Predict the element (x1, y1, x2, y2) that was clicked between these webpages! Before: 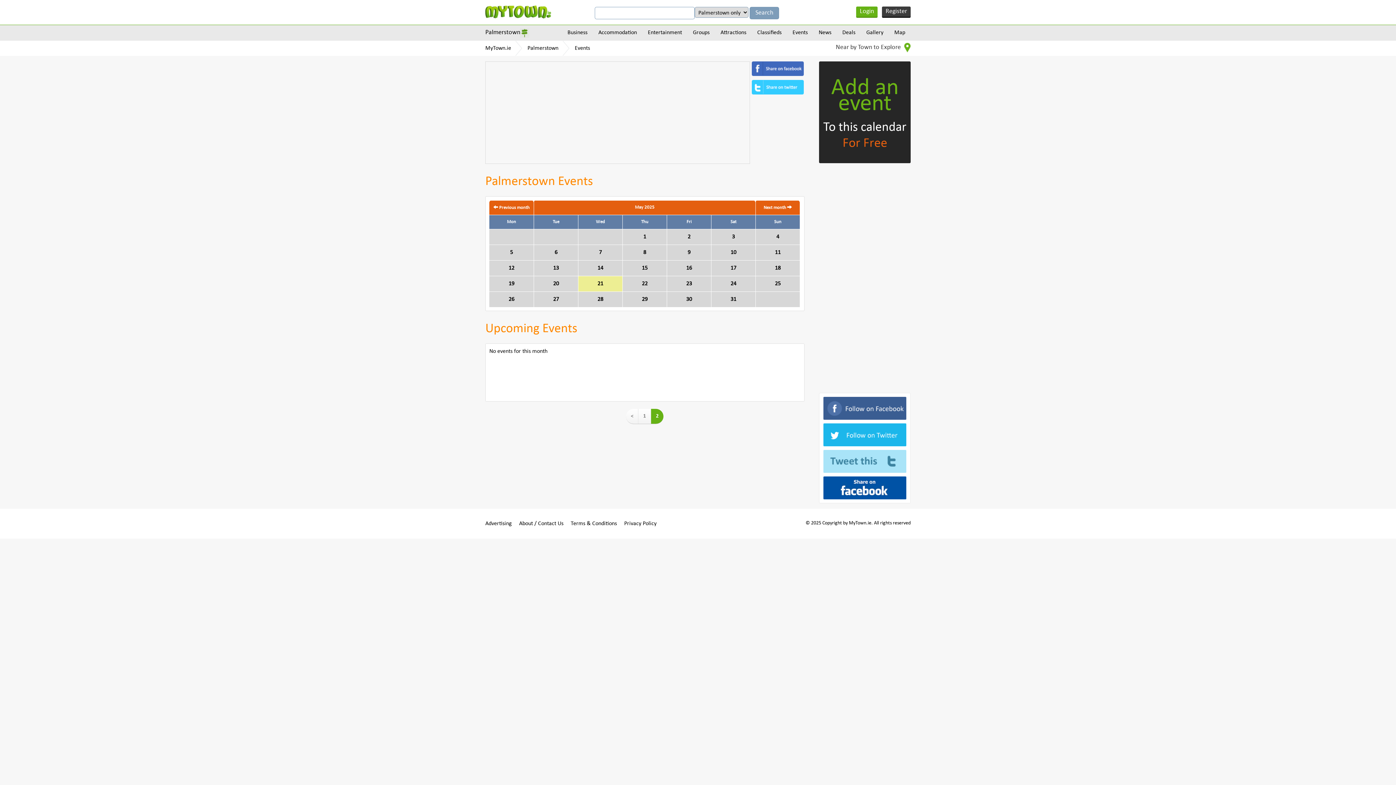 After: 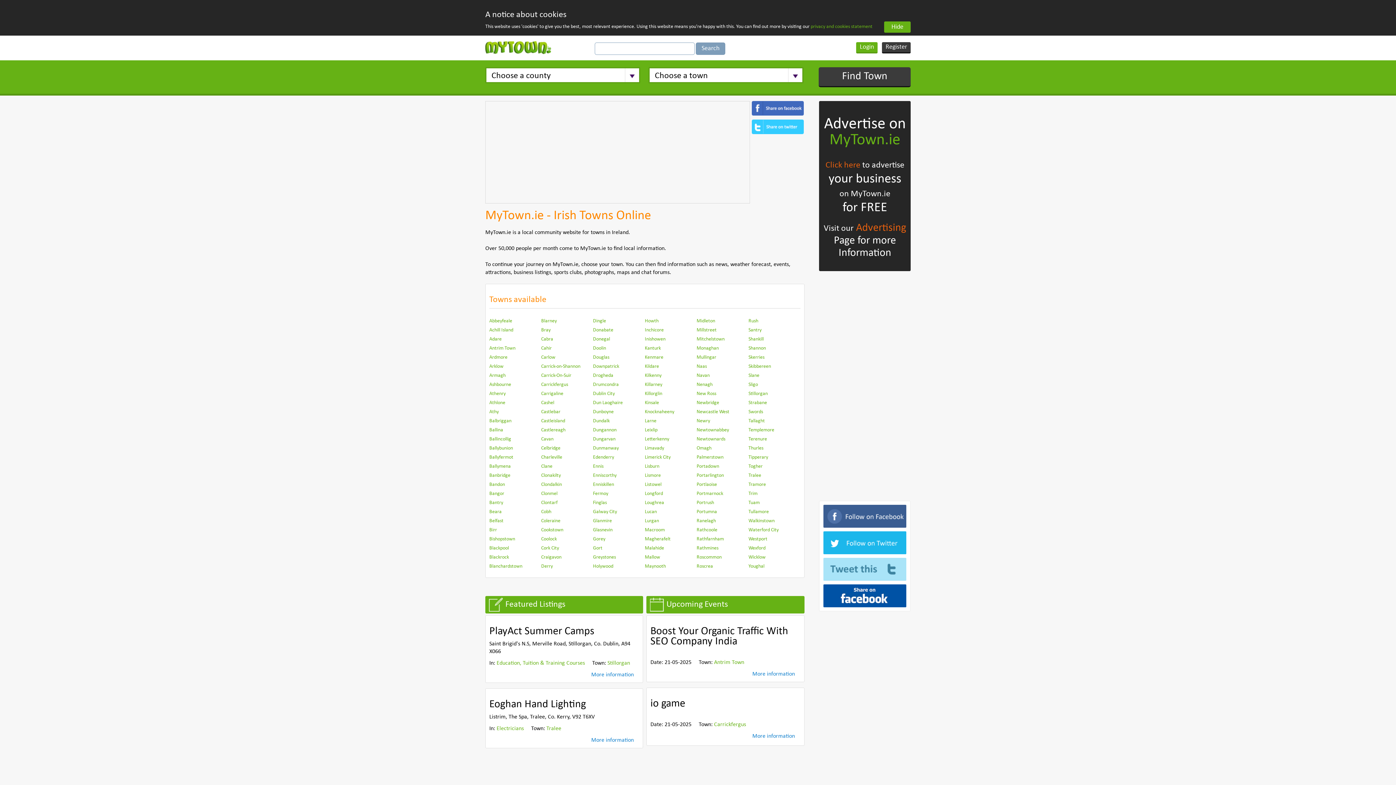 Action: label: MyTown.ie bbox: (485, 45, 511, 51)